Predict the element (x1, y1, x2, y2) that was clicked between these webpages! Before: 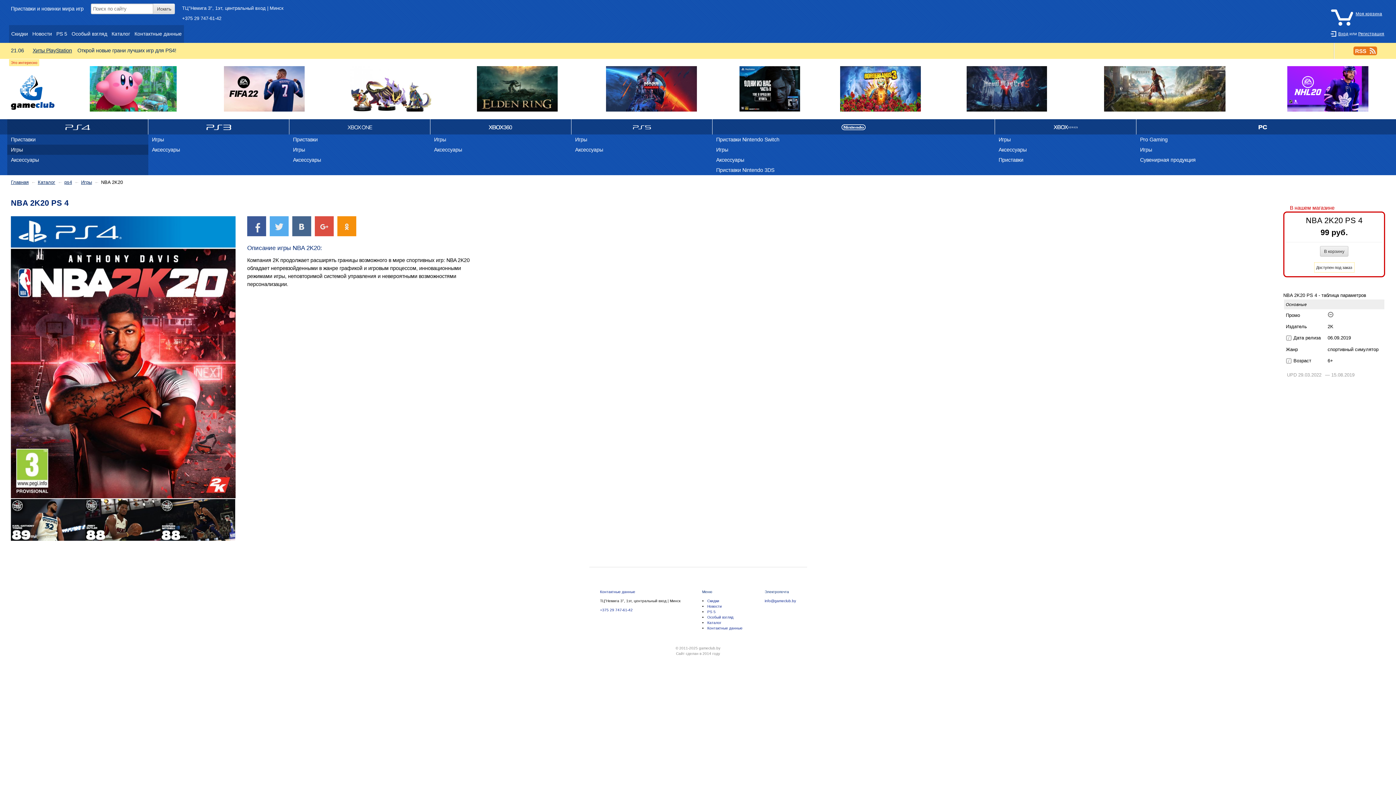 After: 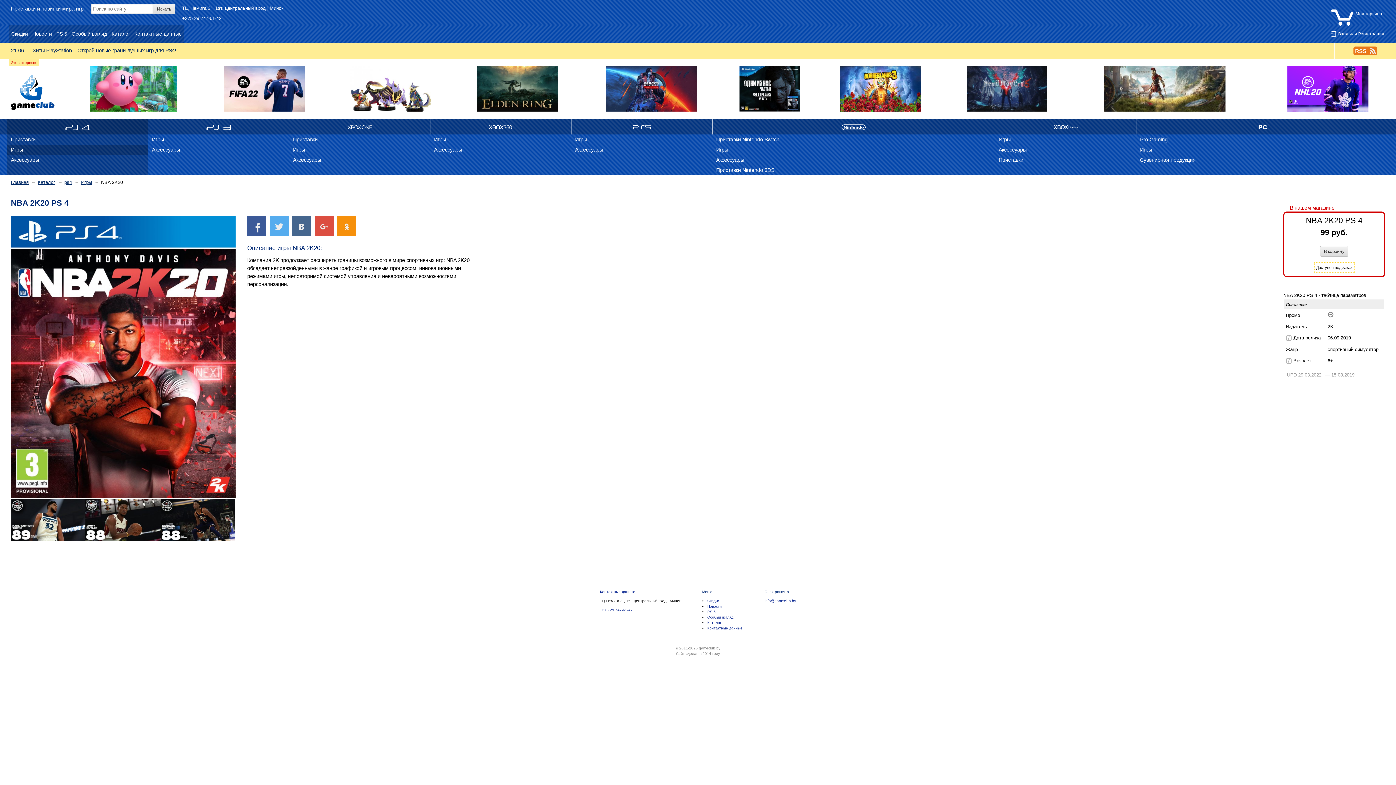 Action: bbox: (292, 216, 311, 236)